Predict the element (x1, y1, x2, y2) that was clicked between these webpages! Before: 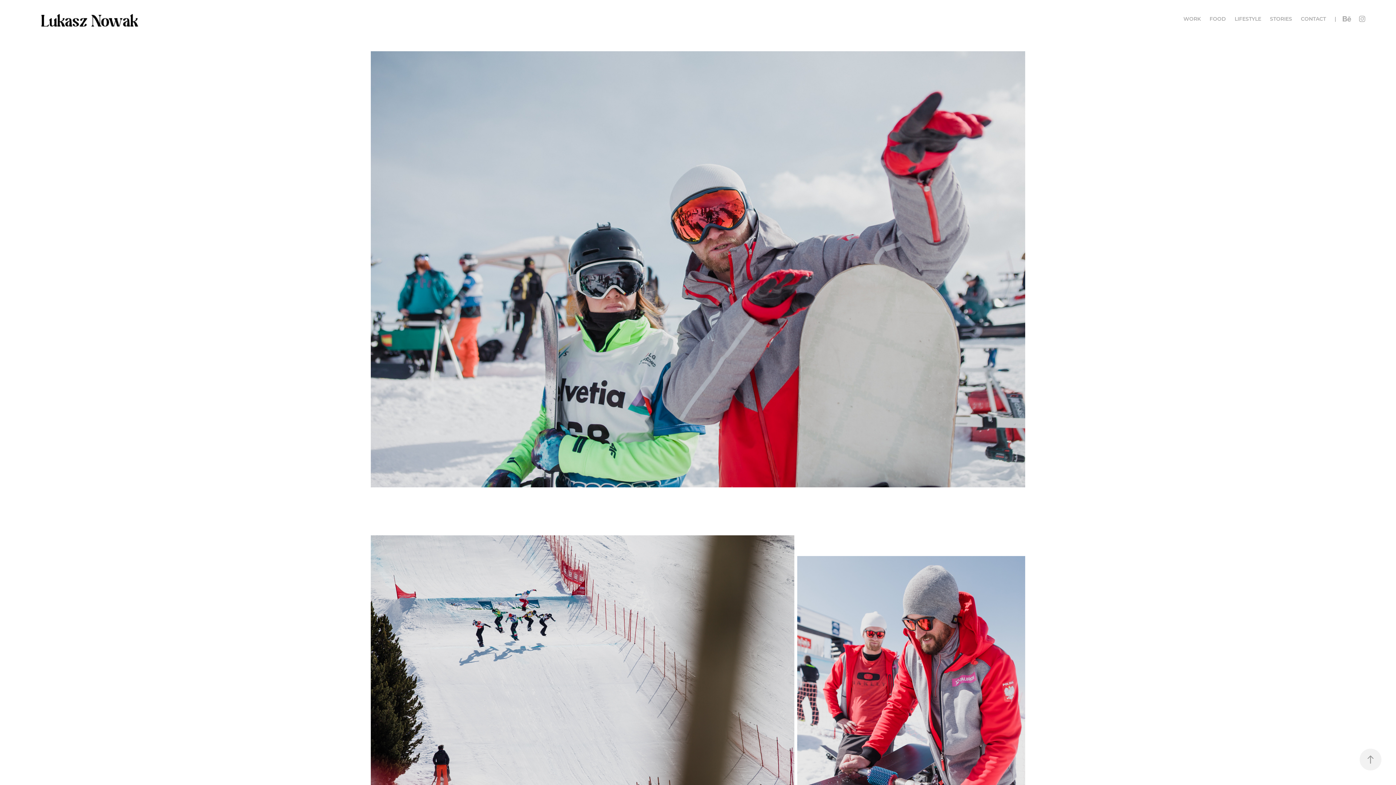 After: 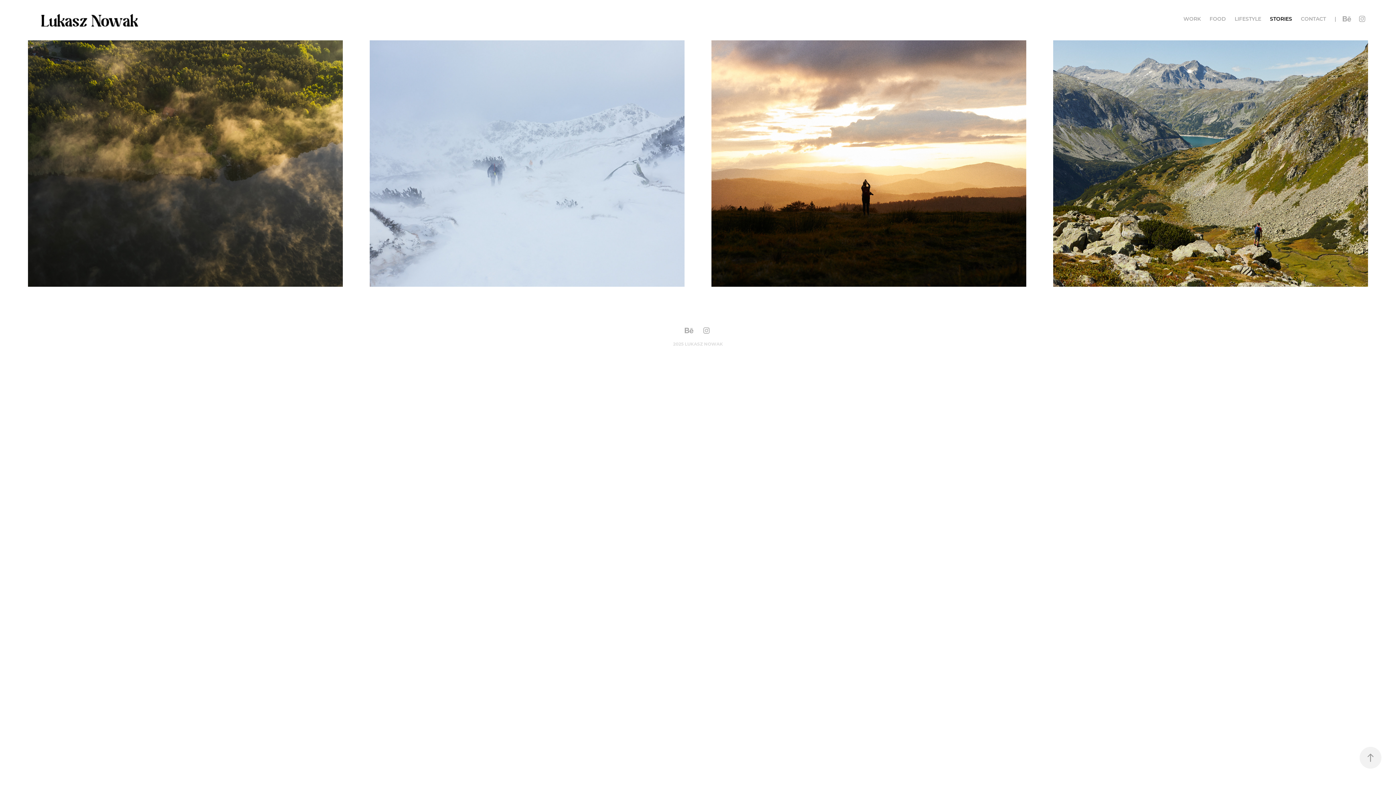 Action: bbox: (1270, 15, 1292, 22) label: STORIES